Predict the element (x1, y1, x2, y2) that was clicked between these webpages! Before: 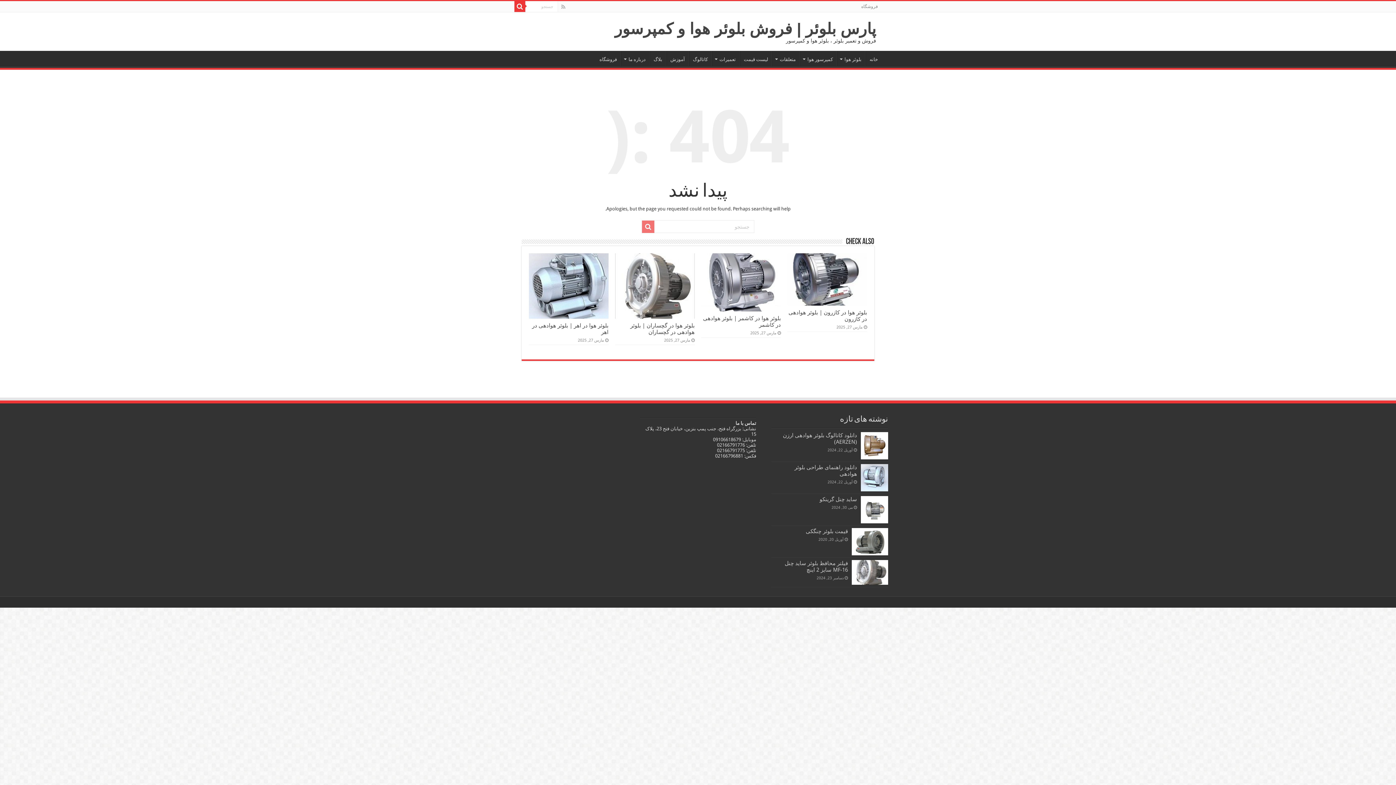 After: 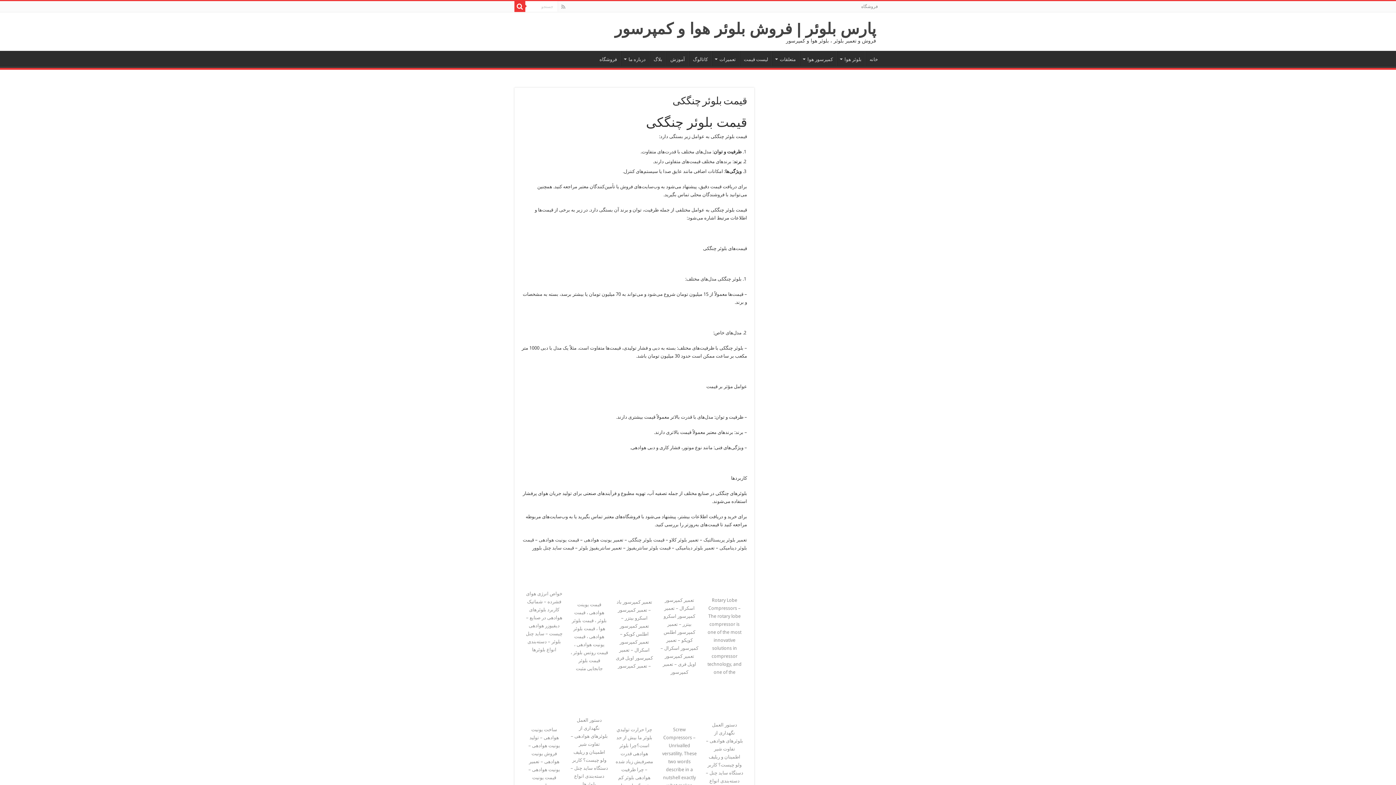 Action: bbox: (851, 528, 888, 555)